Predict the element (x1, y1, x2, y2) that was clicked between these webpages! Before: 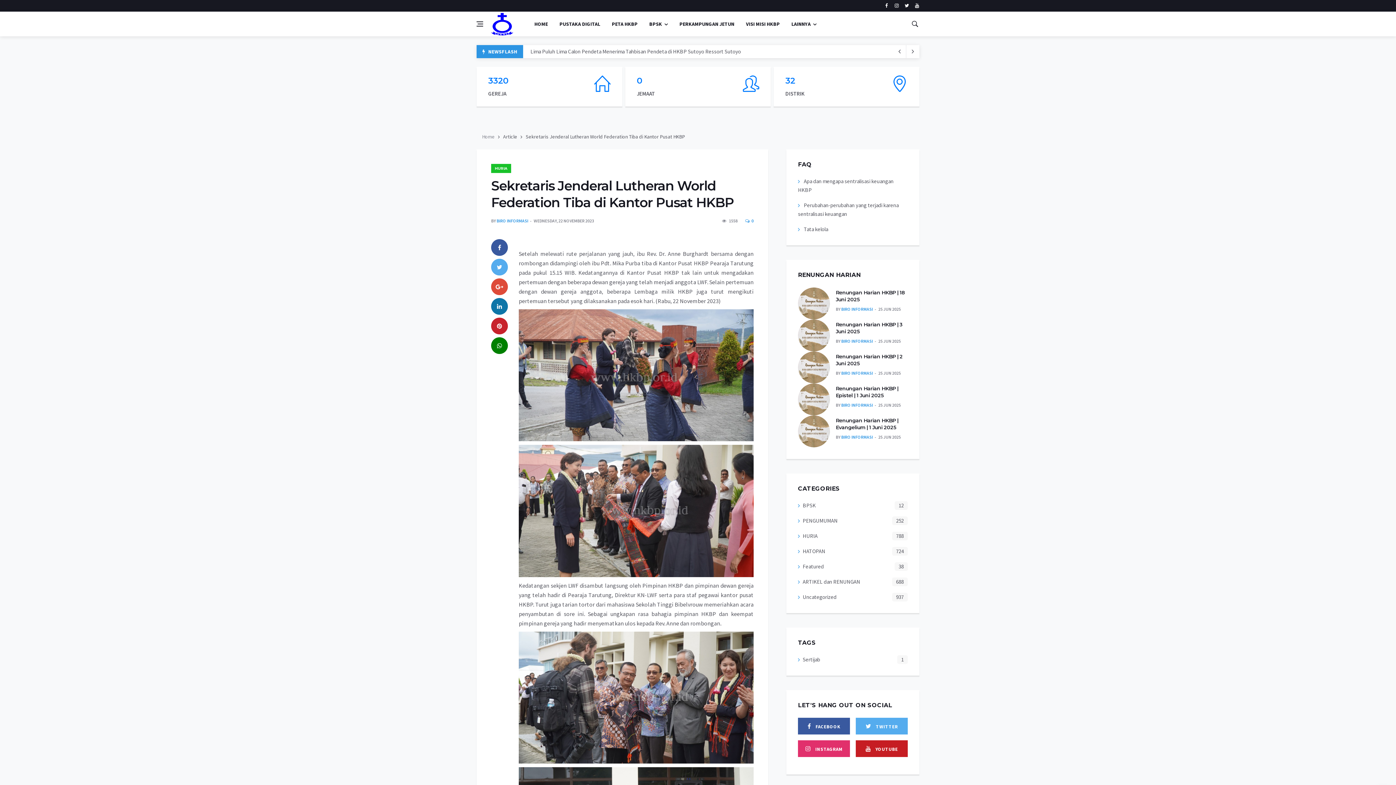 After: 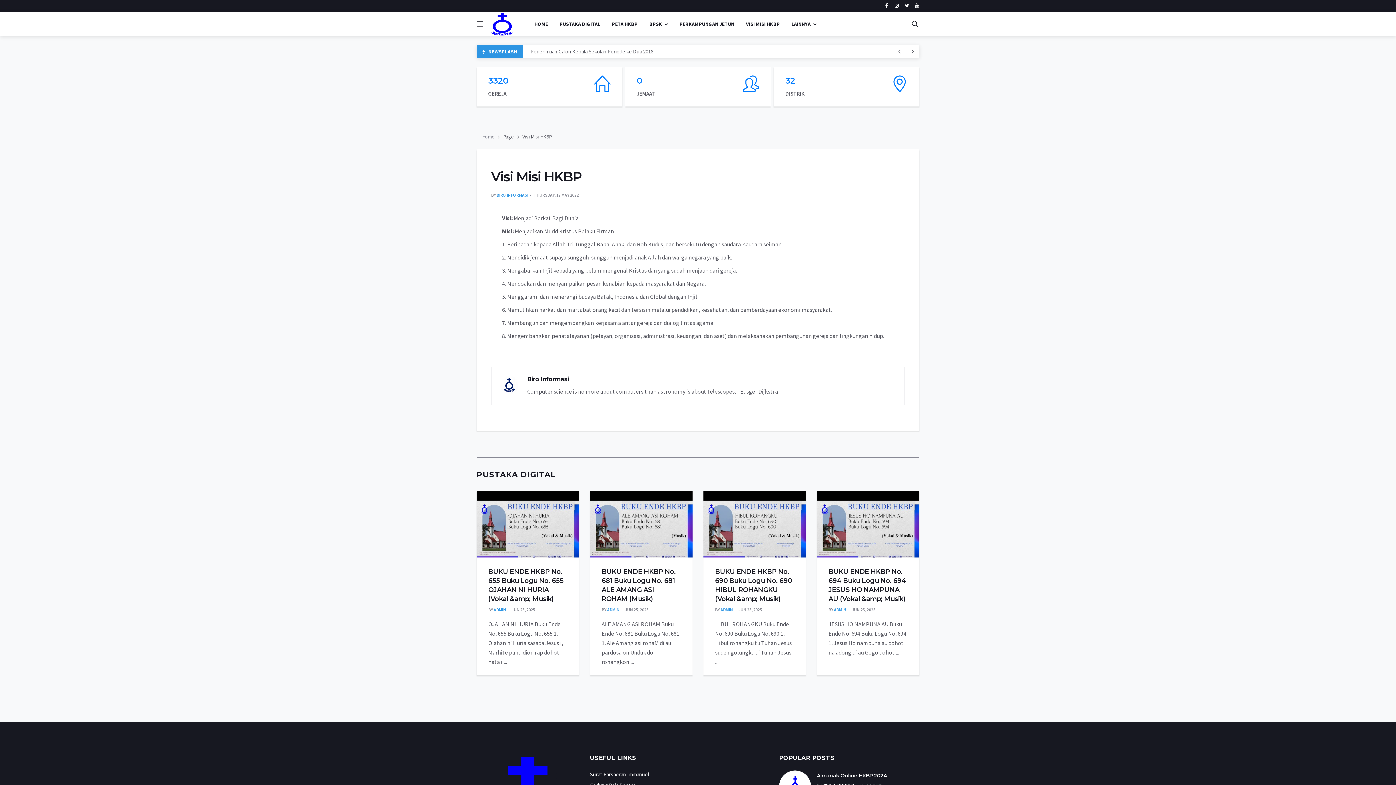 Action: label: VISI MISI HKBP bbox: (740, 11, 785, 36)